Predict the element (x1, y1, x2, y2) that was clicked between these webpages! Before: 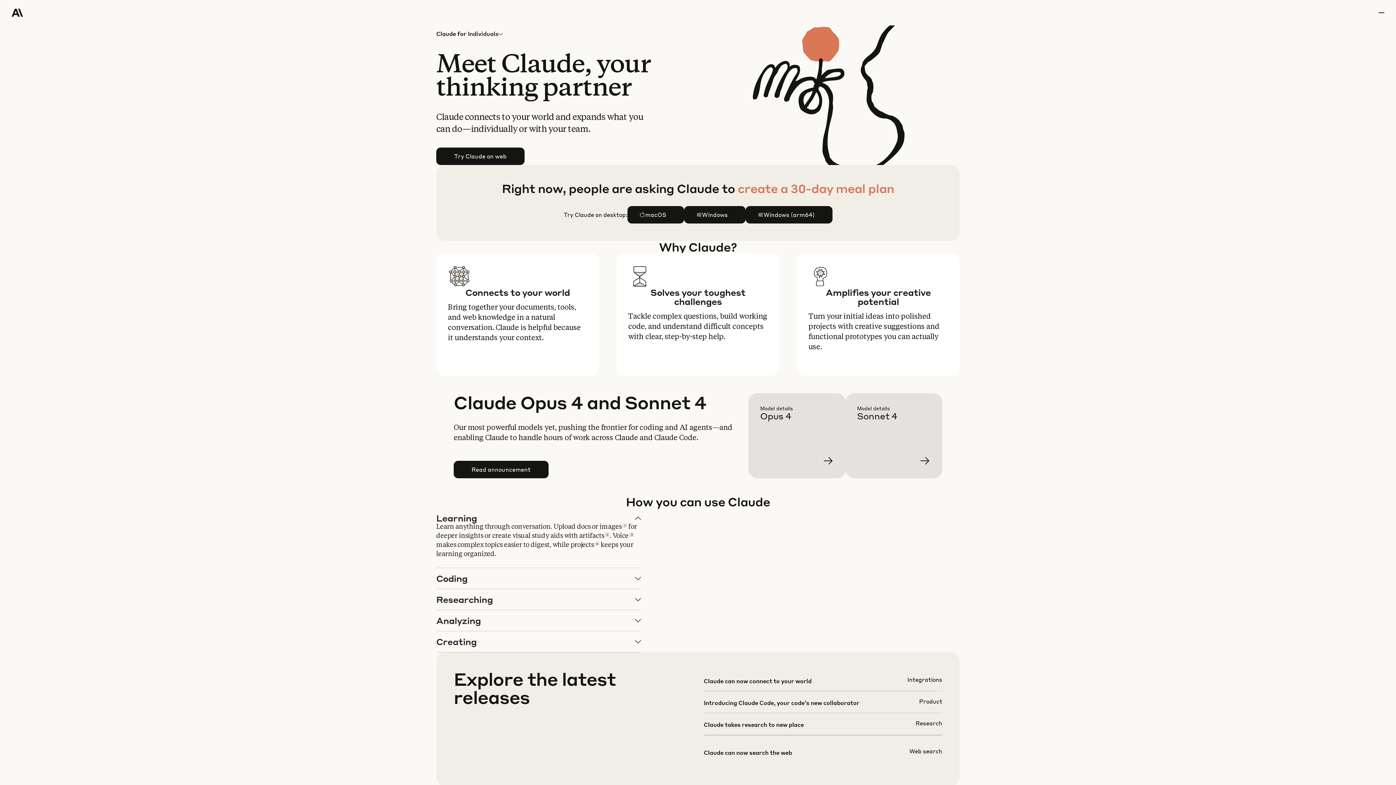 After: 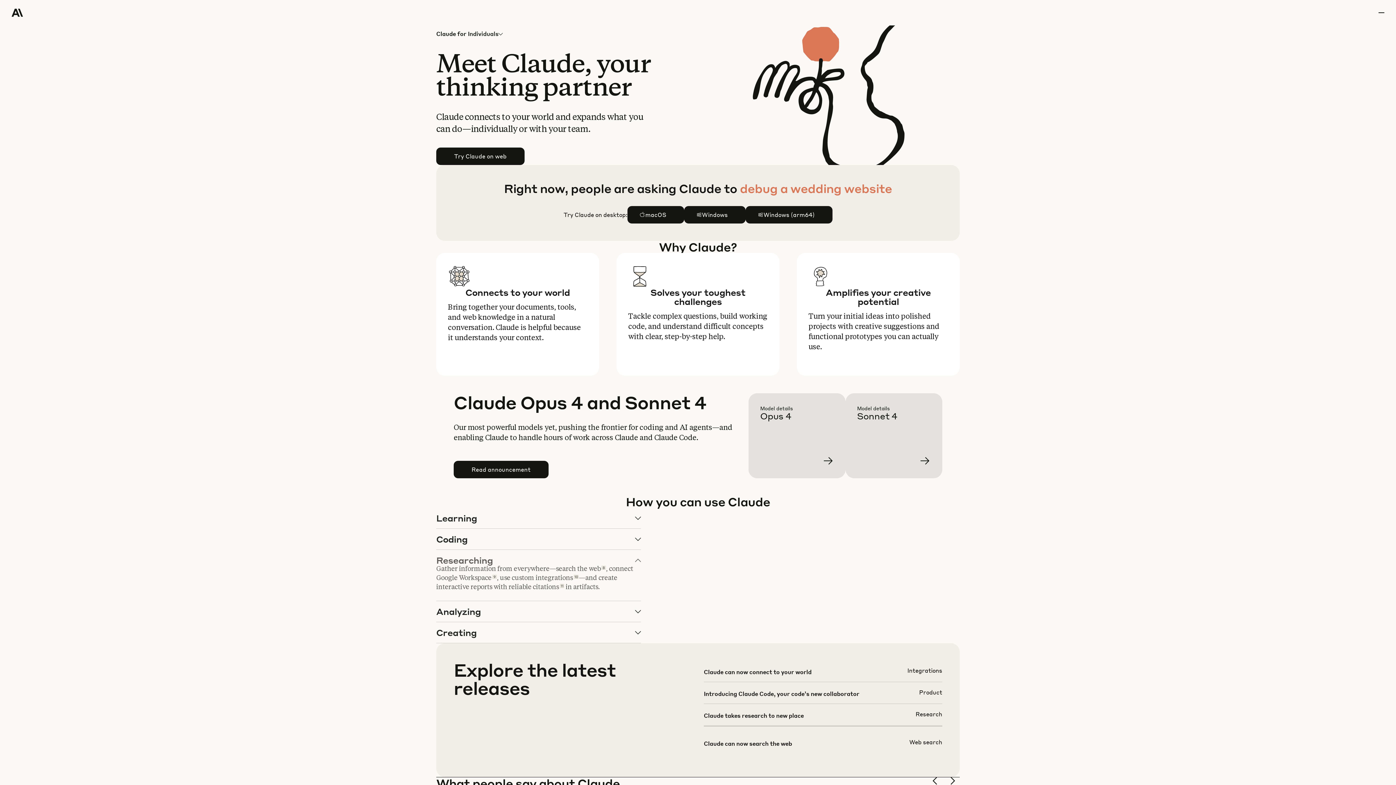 Action: label: Researching bbox: (436, 589, 640, 610)